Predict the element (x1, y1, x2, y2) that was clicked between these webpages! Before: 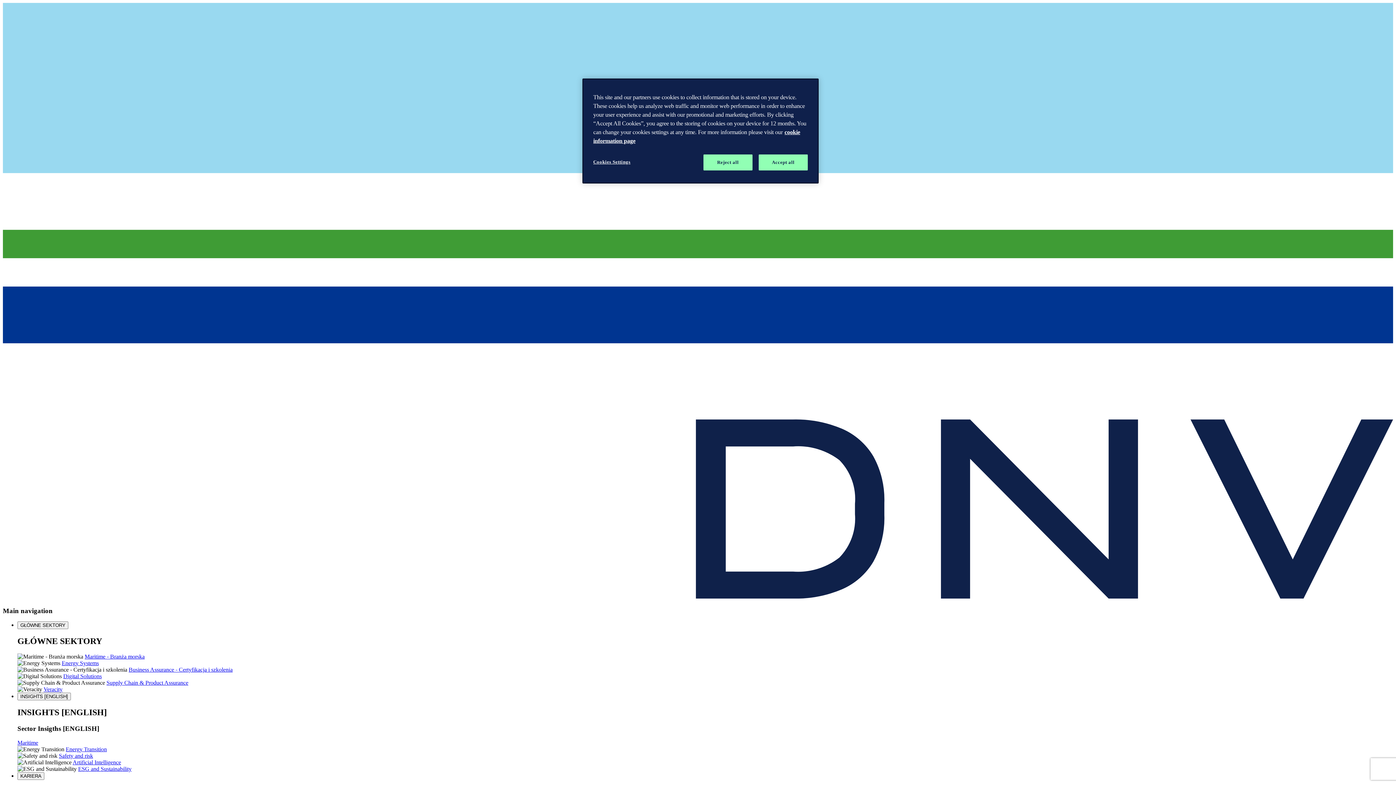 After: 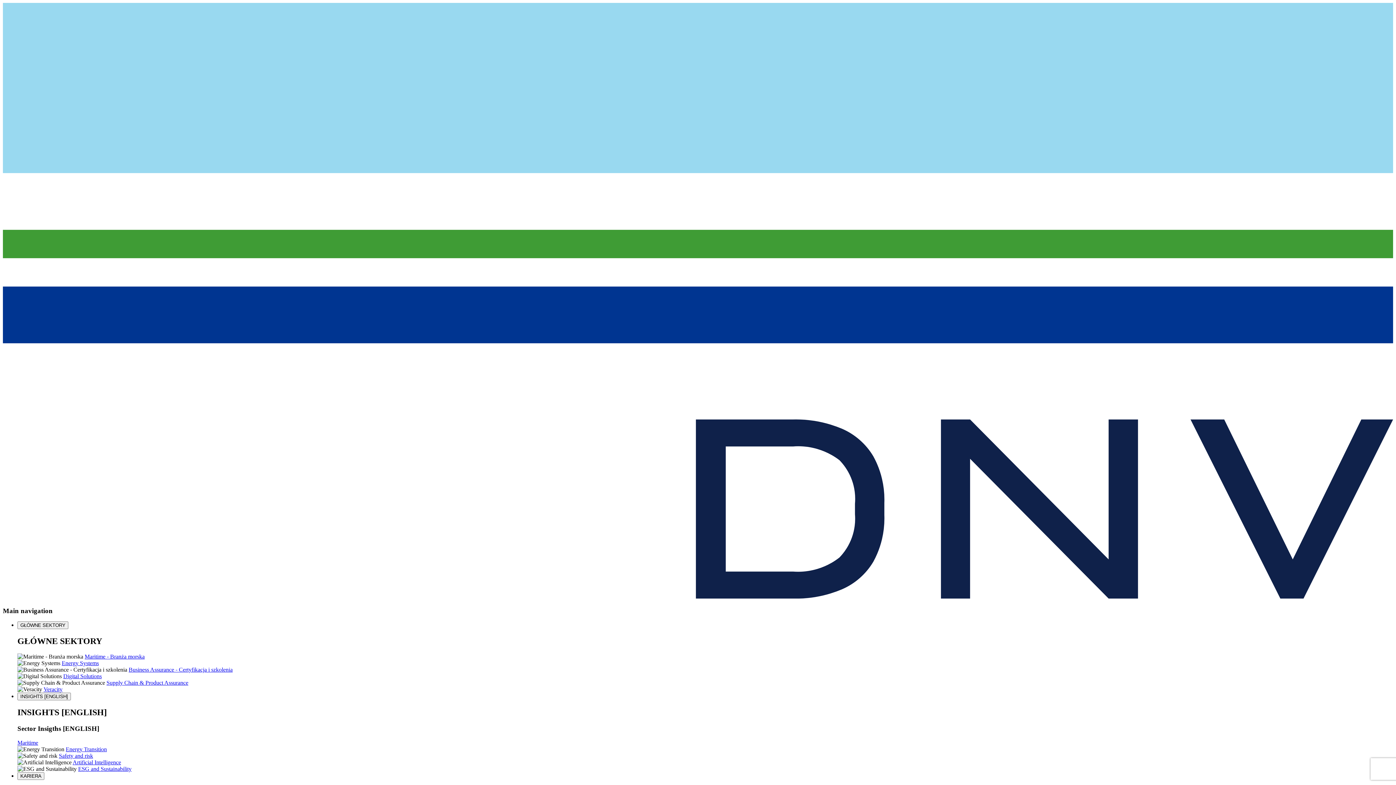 Action: bbox: (703, 154, 752, 170) label: Reject all